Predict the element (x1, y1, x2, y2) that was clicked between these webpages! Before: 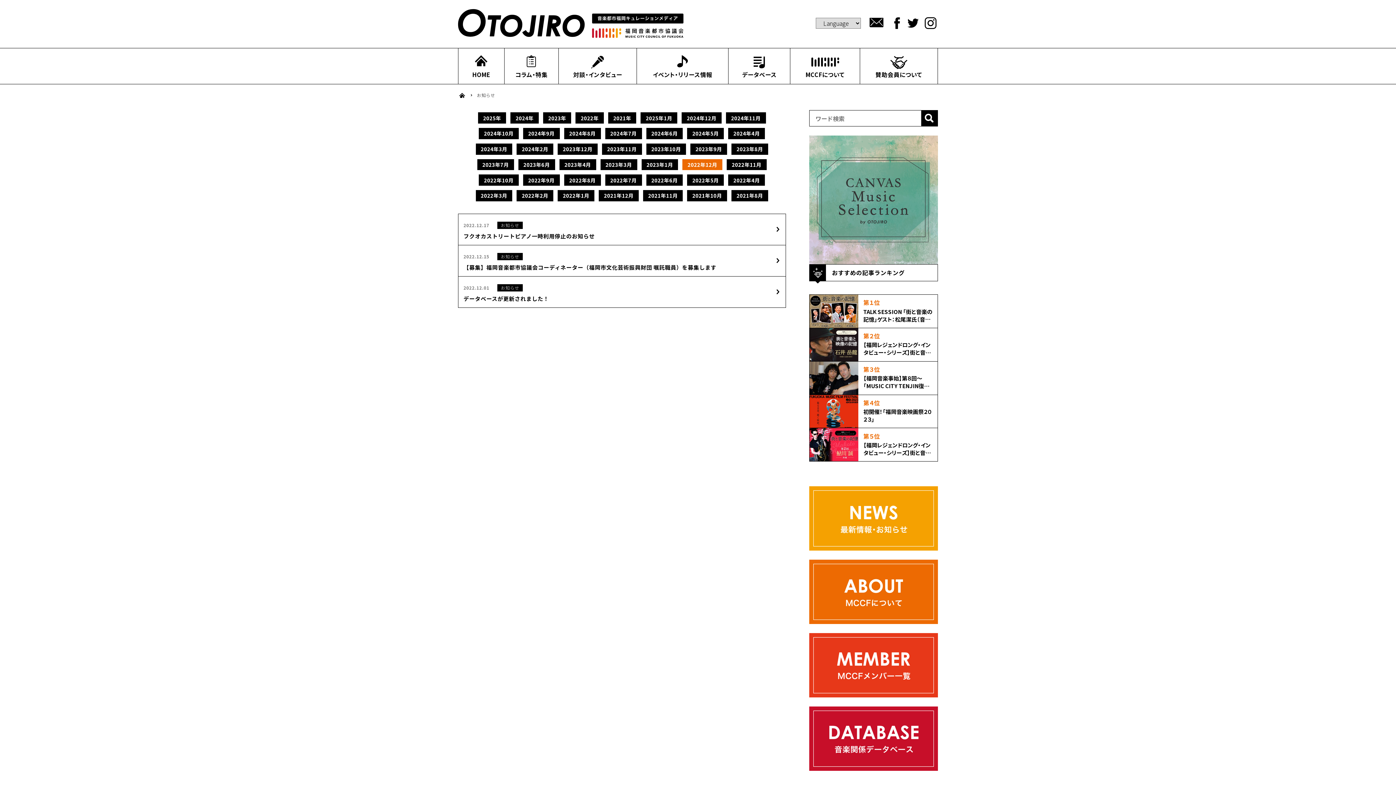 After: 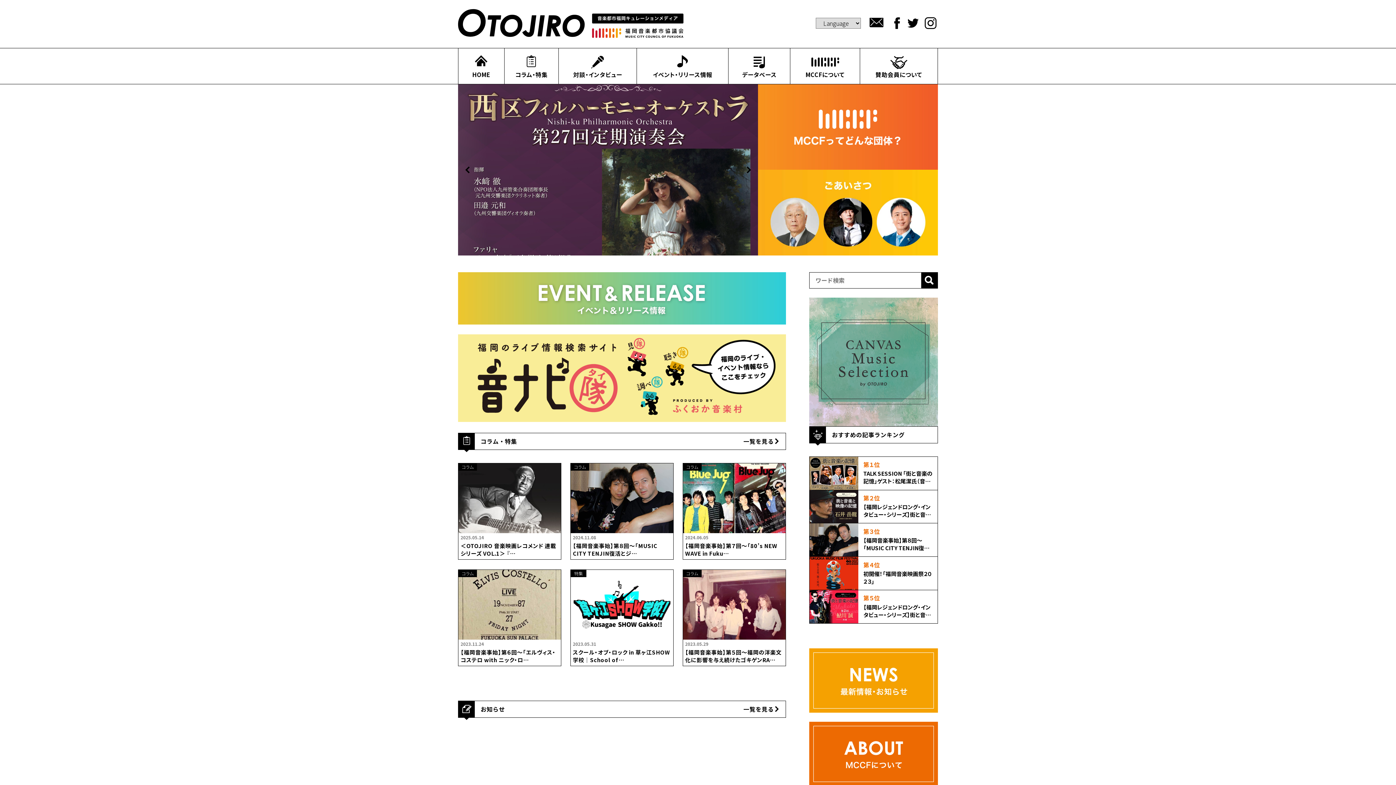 Action: bbox: (458, 48, 504, 83) label: HOME